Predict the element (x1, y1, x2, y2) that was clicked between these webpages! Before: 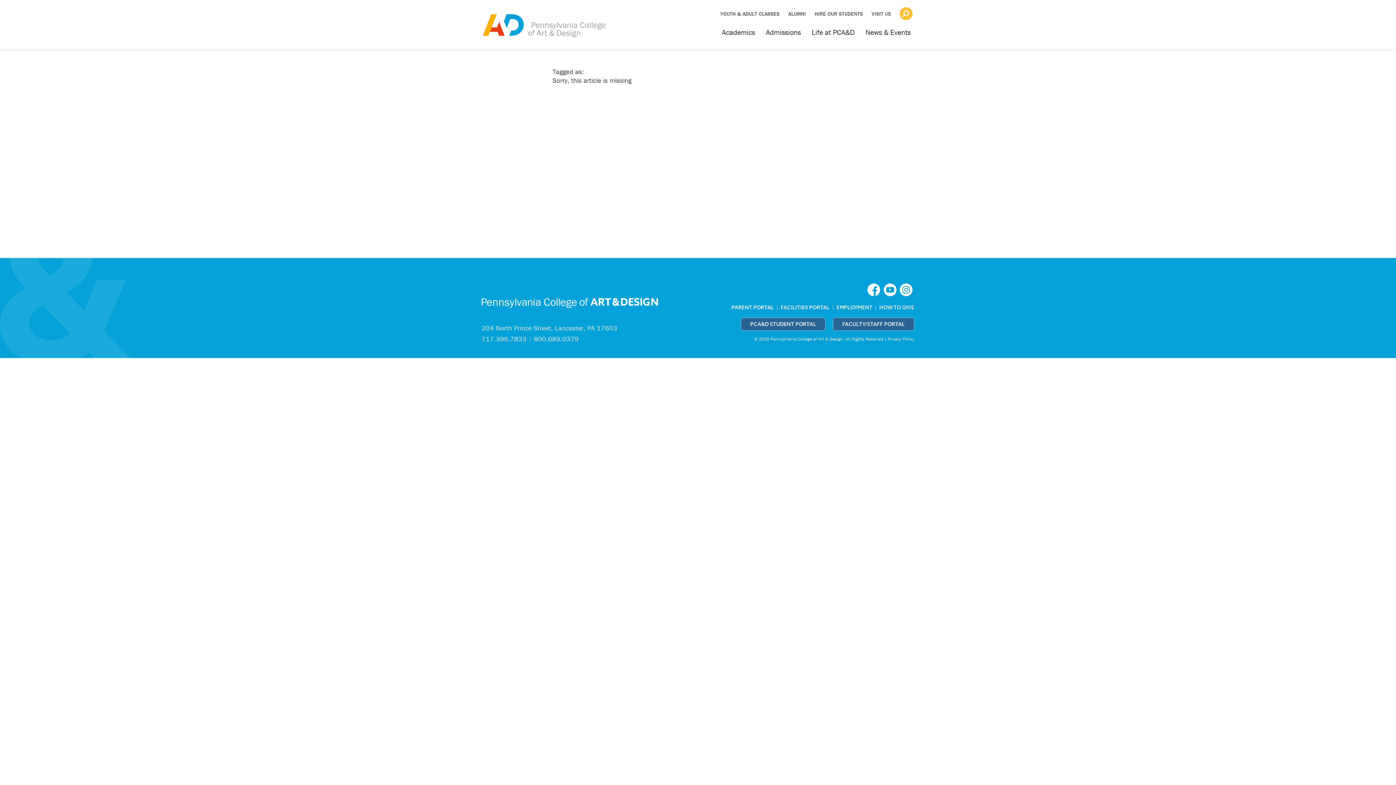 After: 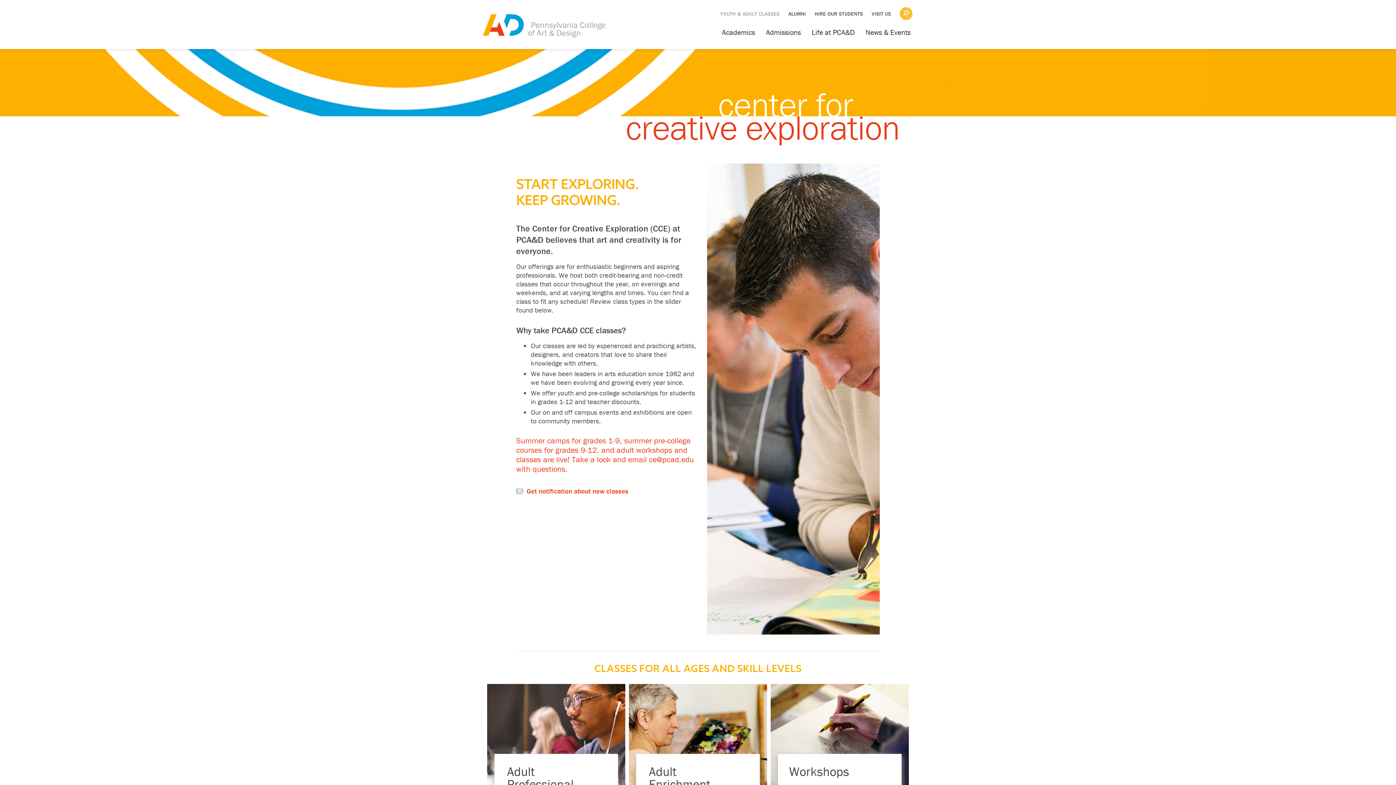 Action: bbox: (720, 11, 779, 16) label: YOUTH & ADULT CLASSES